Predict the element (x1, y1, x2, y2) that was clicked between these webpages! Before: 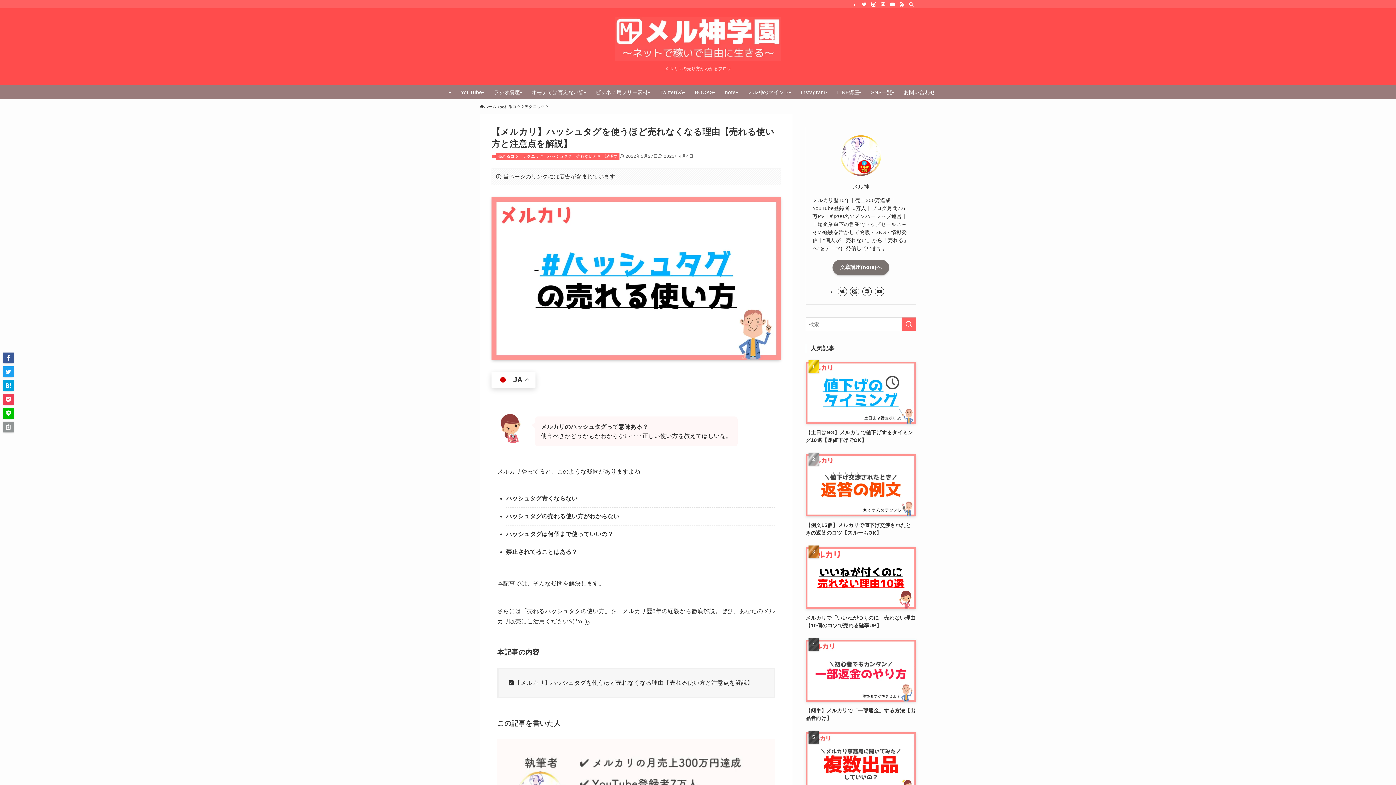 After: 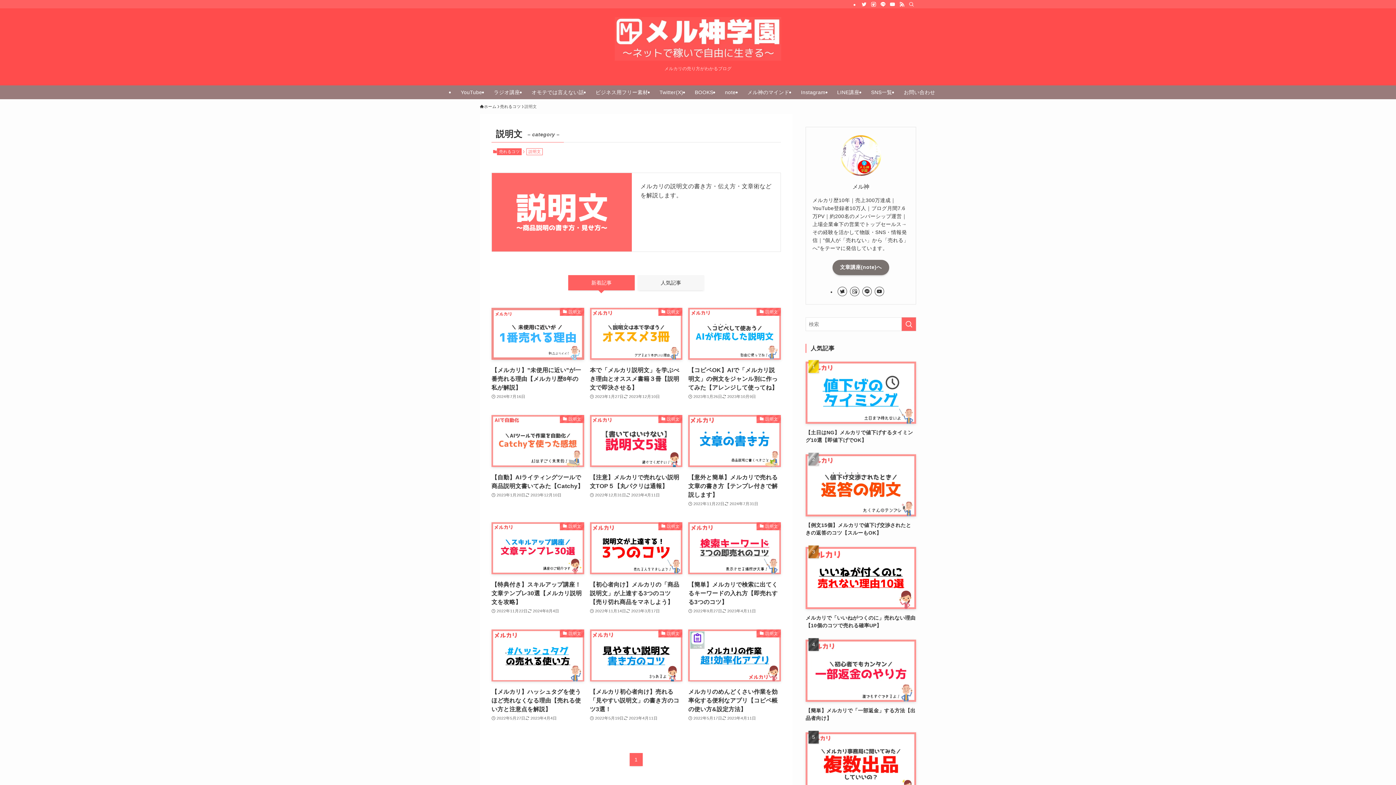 Action: bbox: (603, 153, 619, 160) label: 説明文